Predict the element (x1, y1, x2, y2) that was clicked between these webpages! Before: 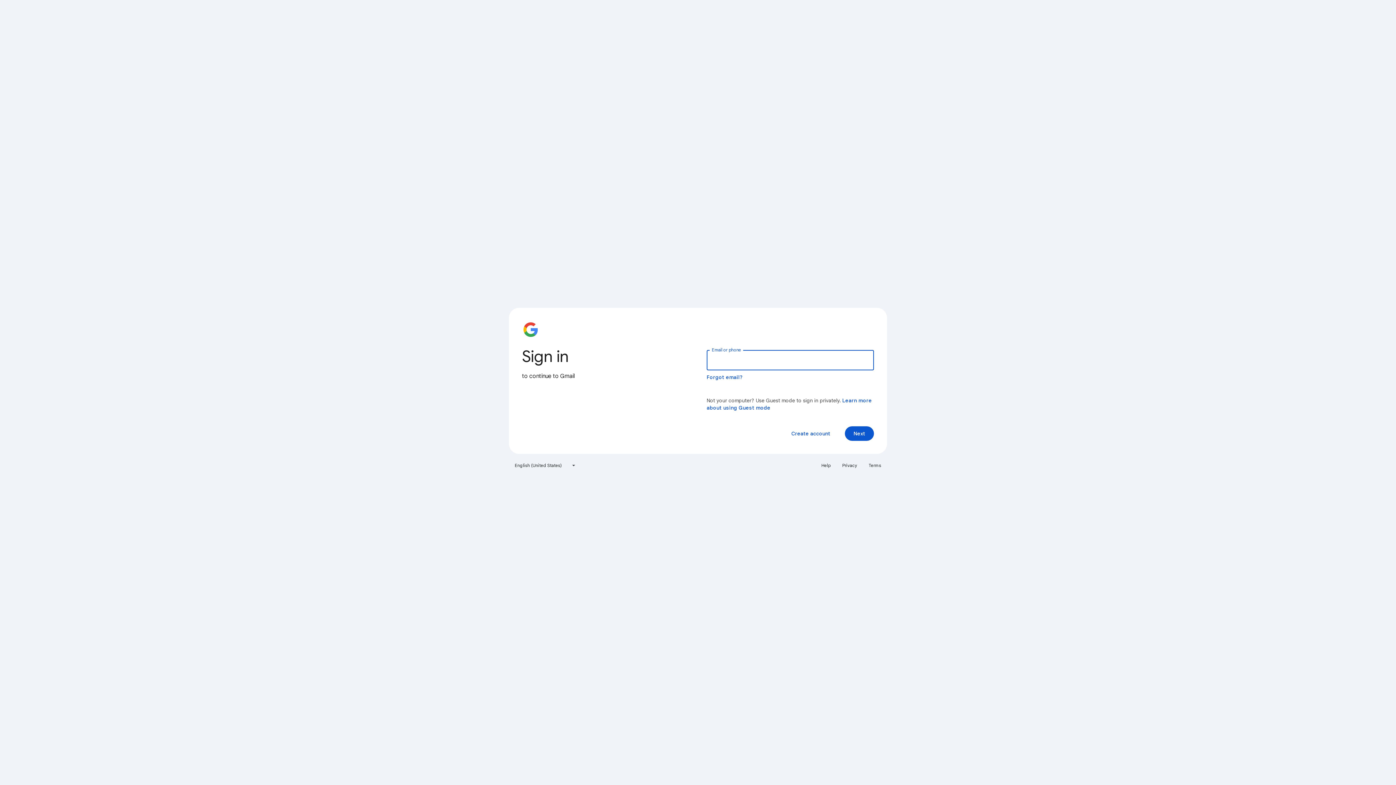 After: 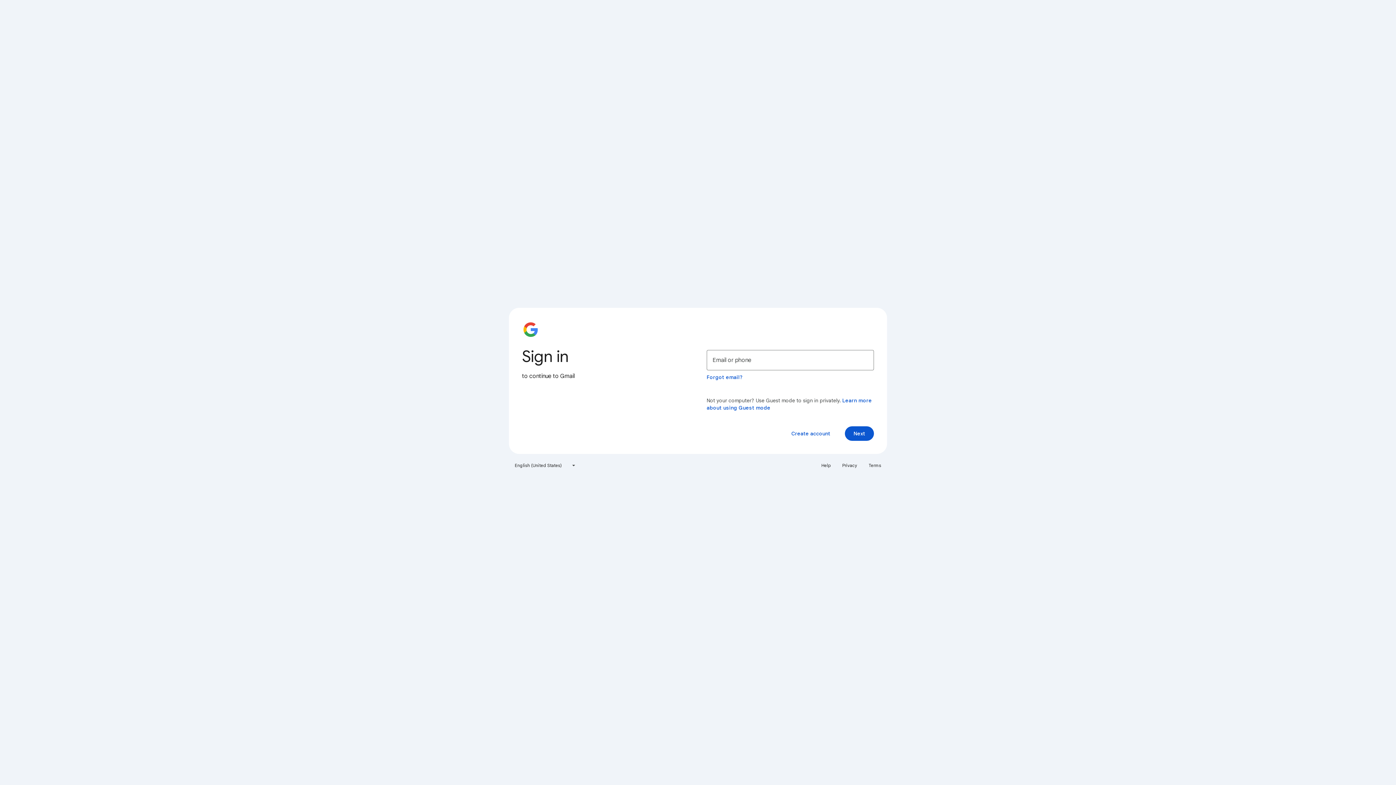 Action: bbox: (817, 460, 835, 471) label: Help